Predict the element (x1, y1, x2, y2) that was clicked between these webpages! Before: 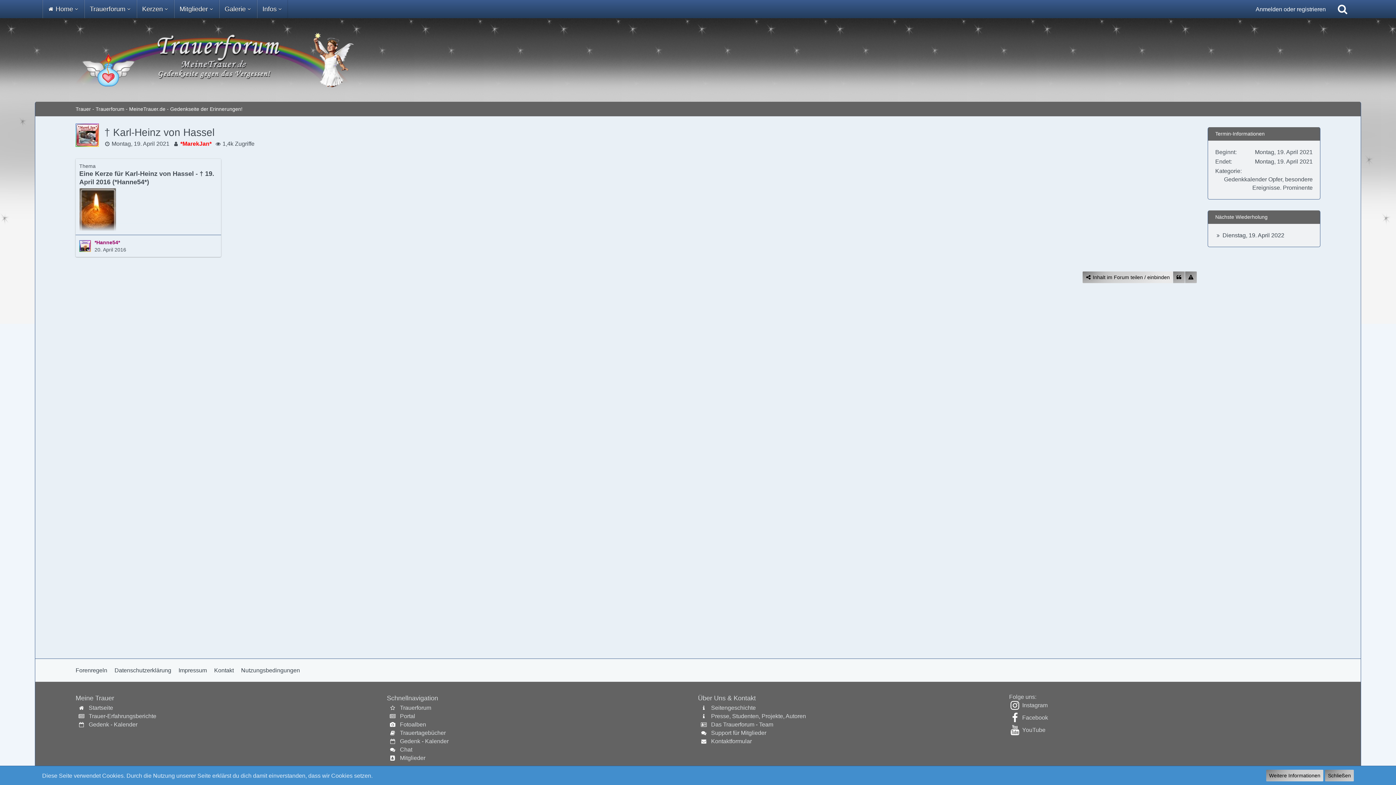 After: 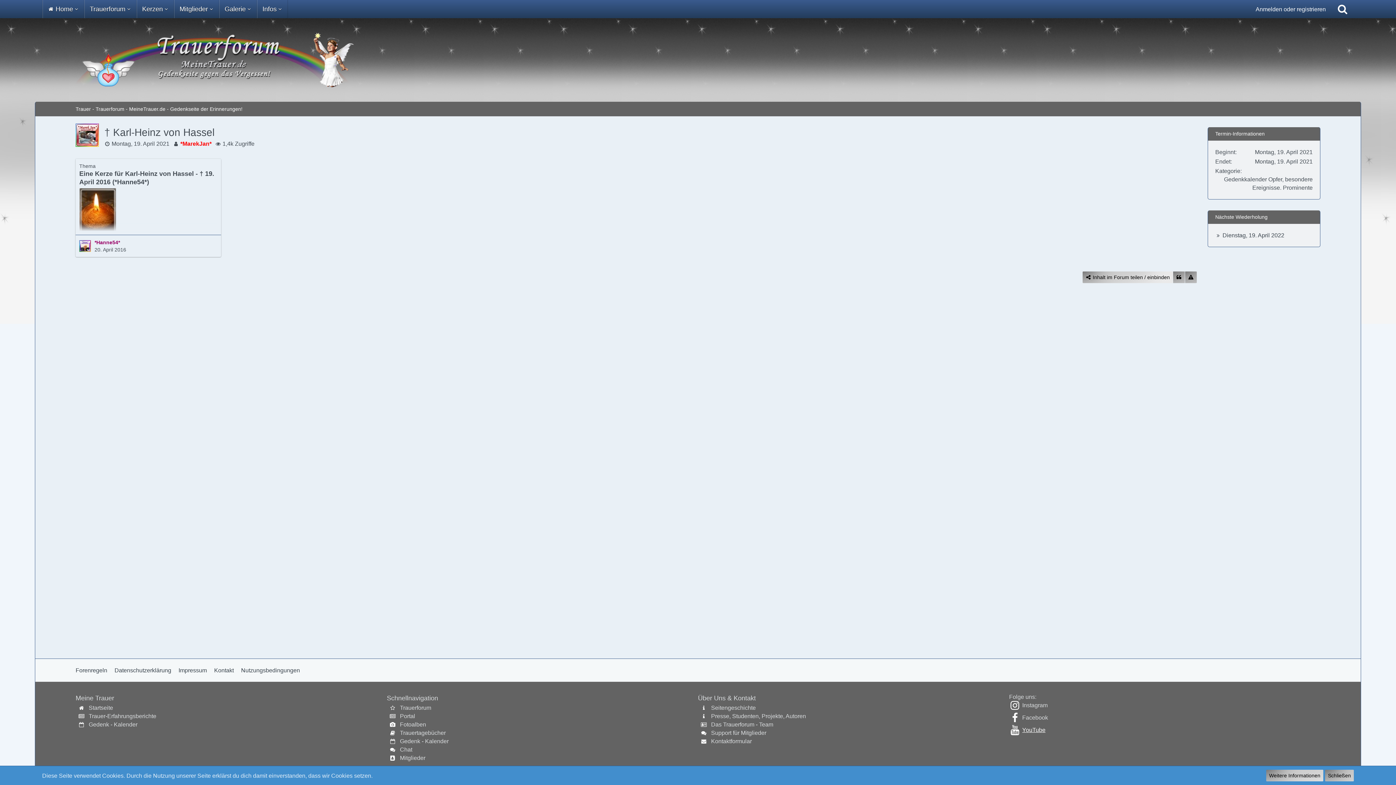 Action: label: YouTube bbox: (1022, 727, 1045, 733)